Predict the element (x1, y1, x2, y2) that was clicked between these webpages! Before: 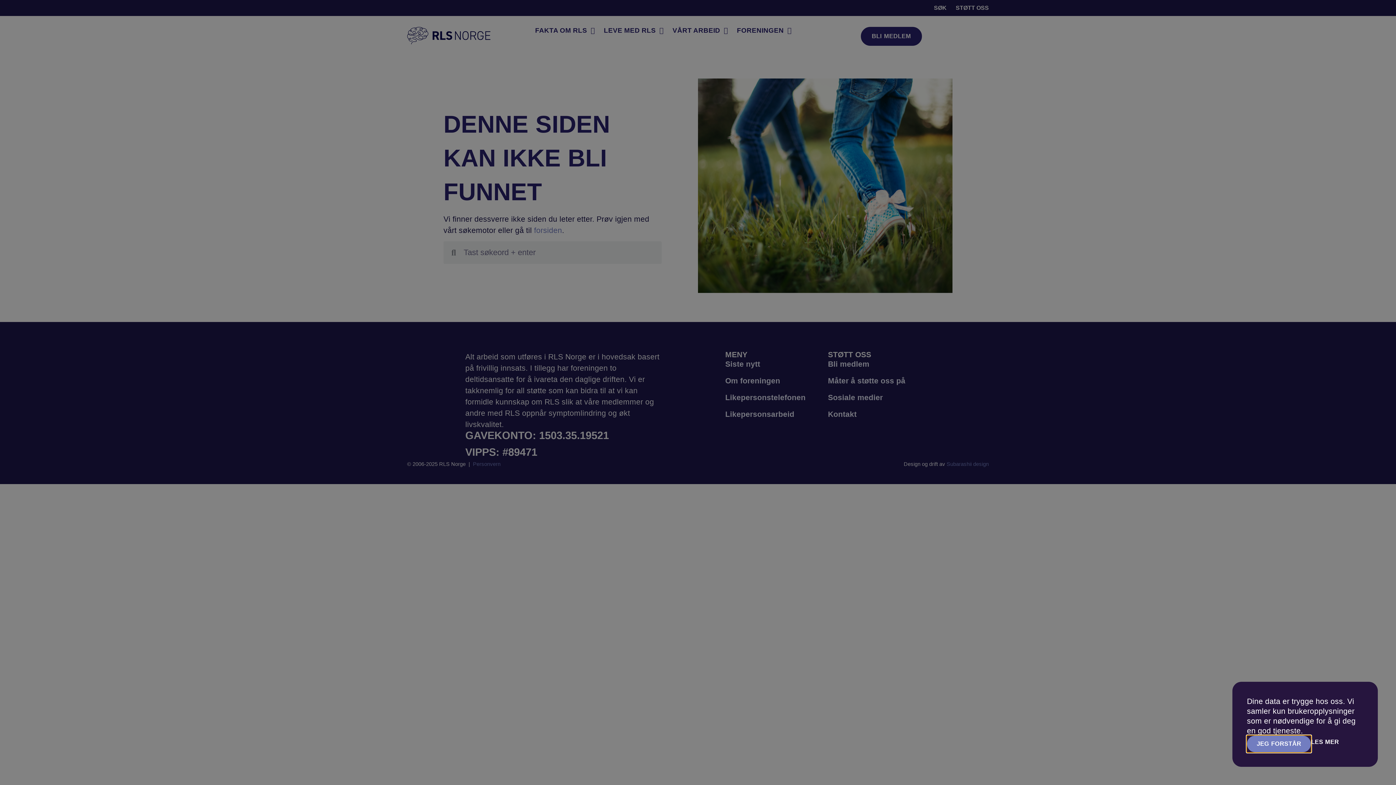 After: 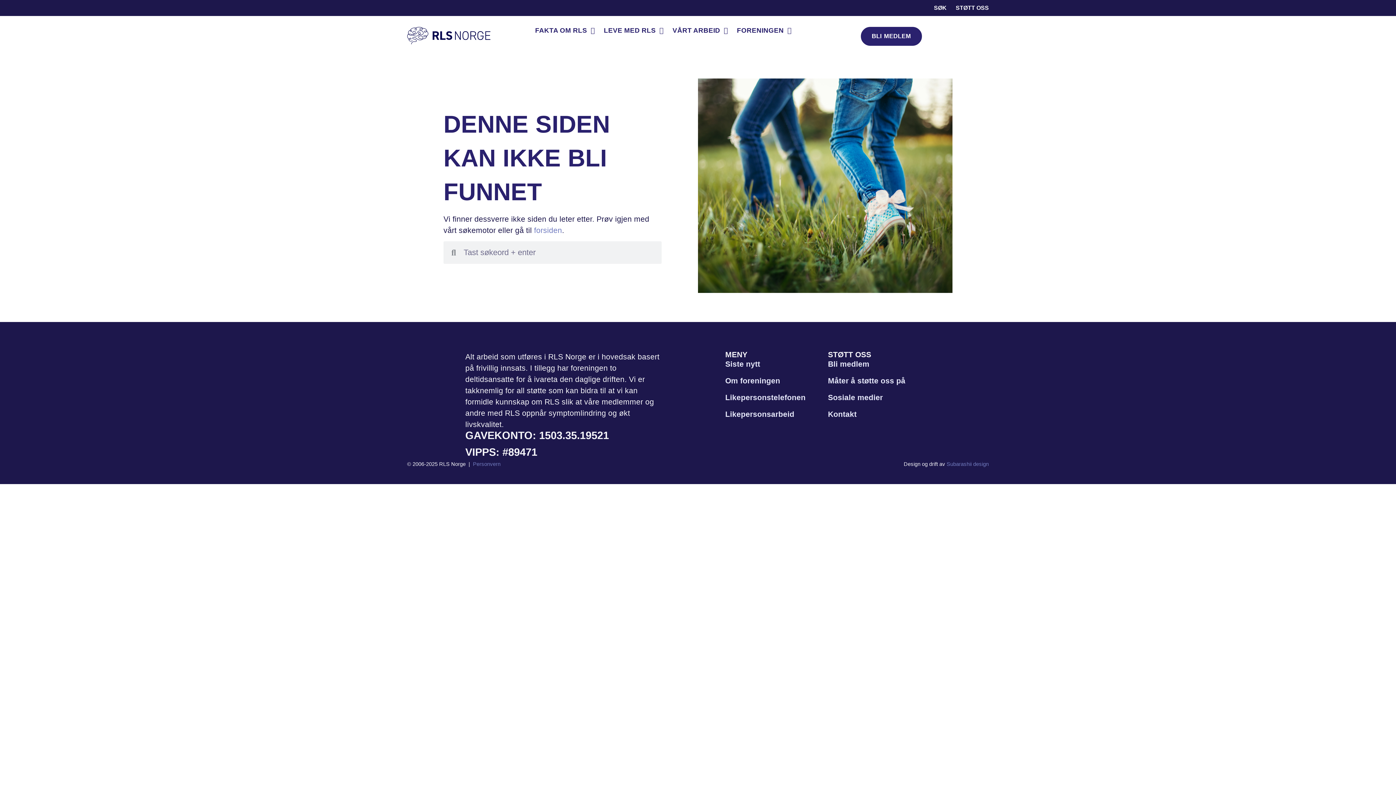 Action: bbox: (1247, 736, 1311, 752) label: JEG FORSTÅR